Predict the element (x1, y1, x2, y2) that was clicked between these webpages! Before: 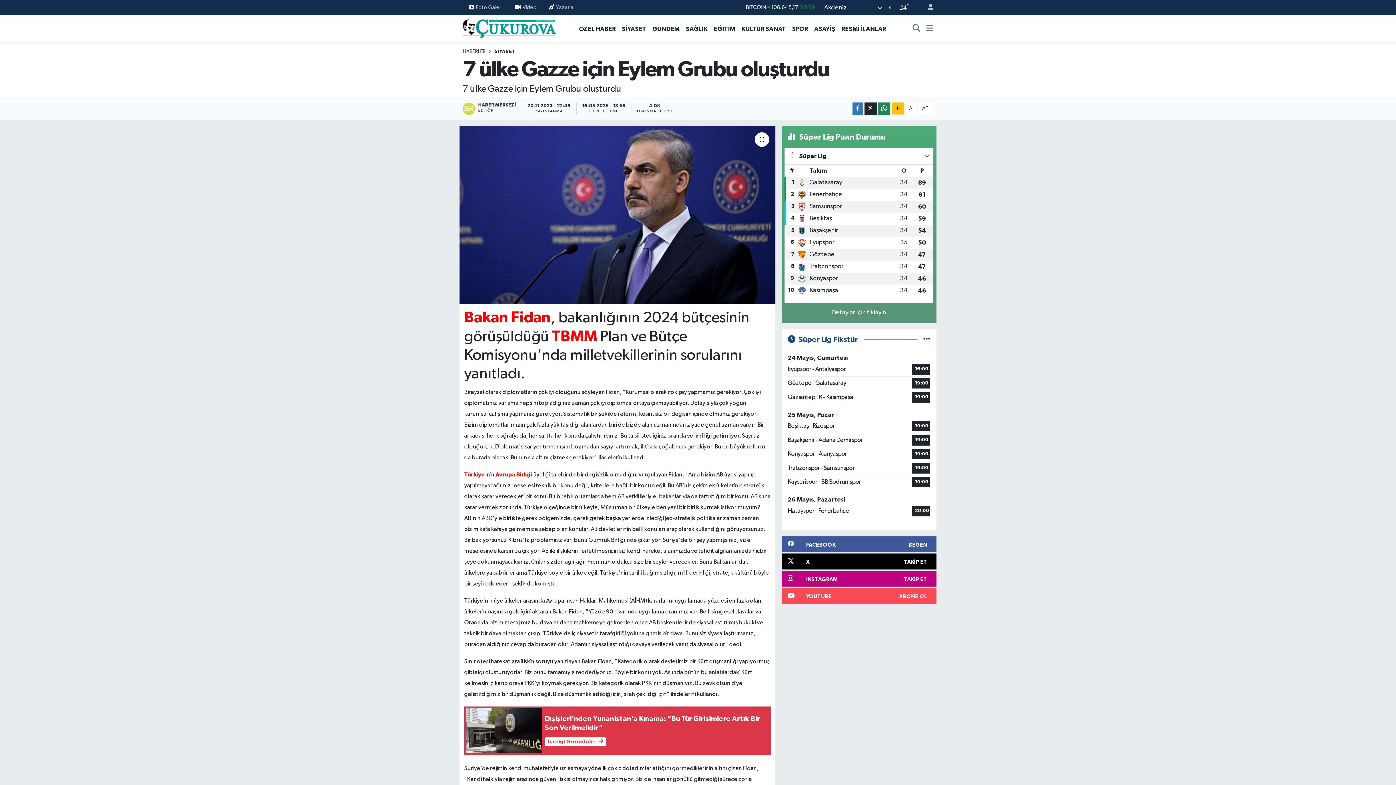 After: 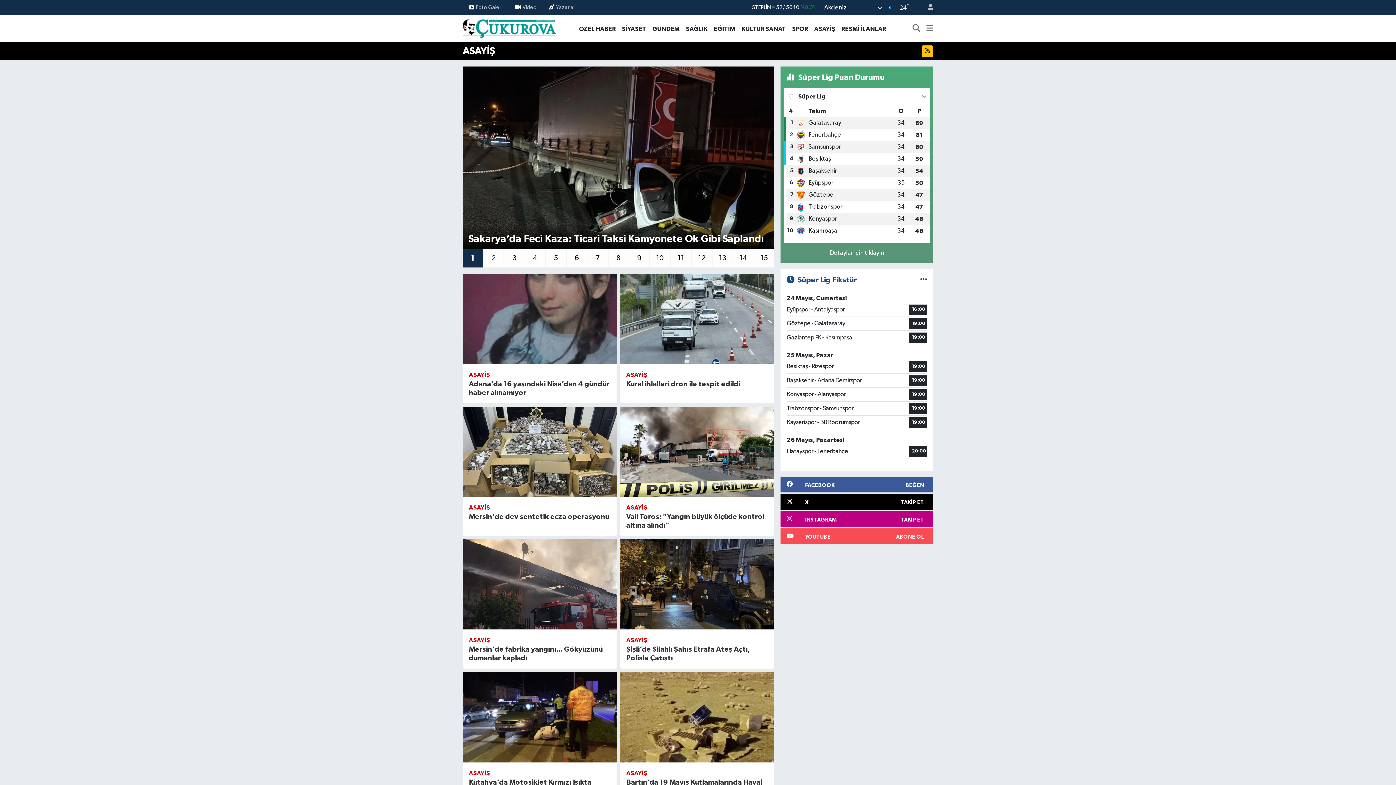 Action: bbox: (811, 24, 838, 33) label: ASAYİŞ